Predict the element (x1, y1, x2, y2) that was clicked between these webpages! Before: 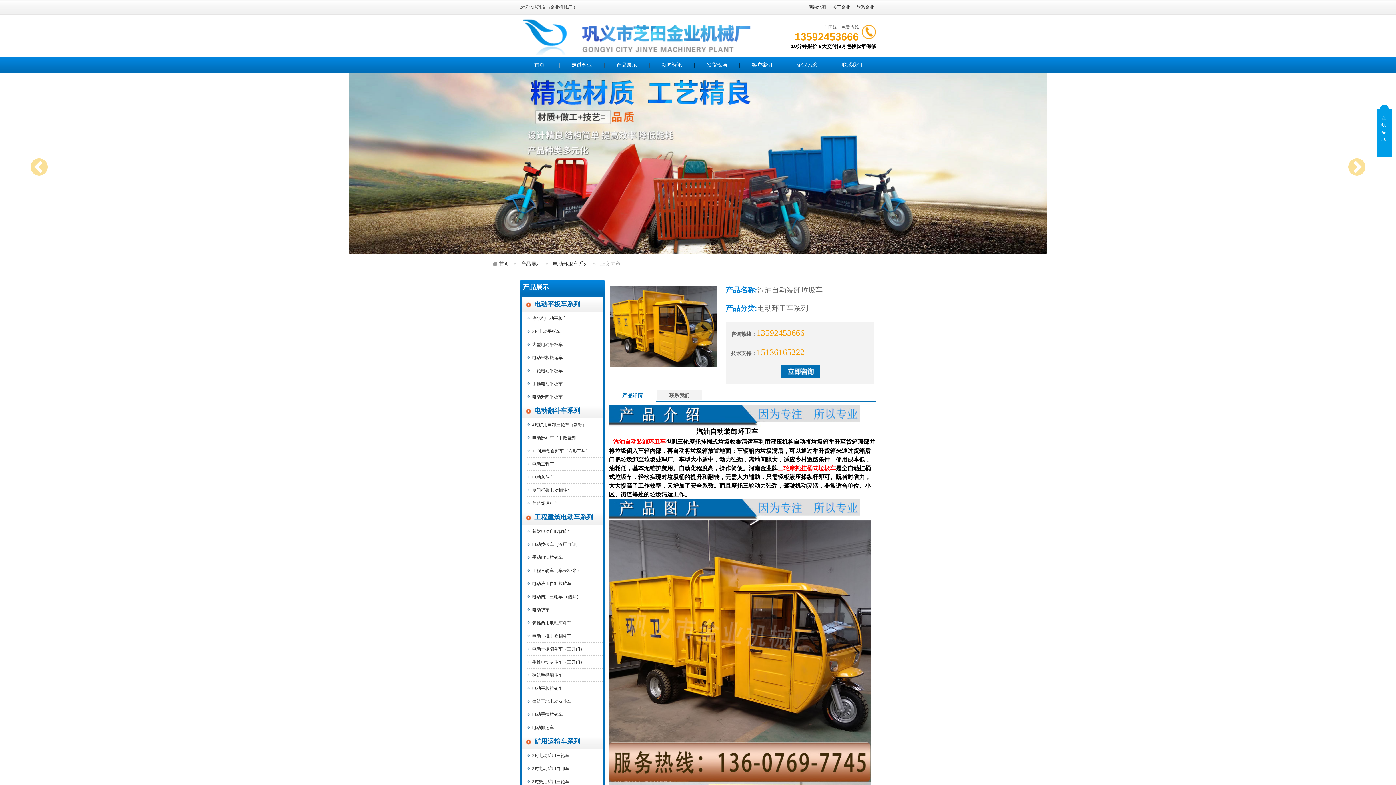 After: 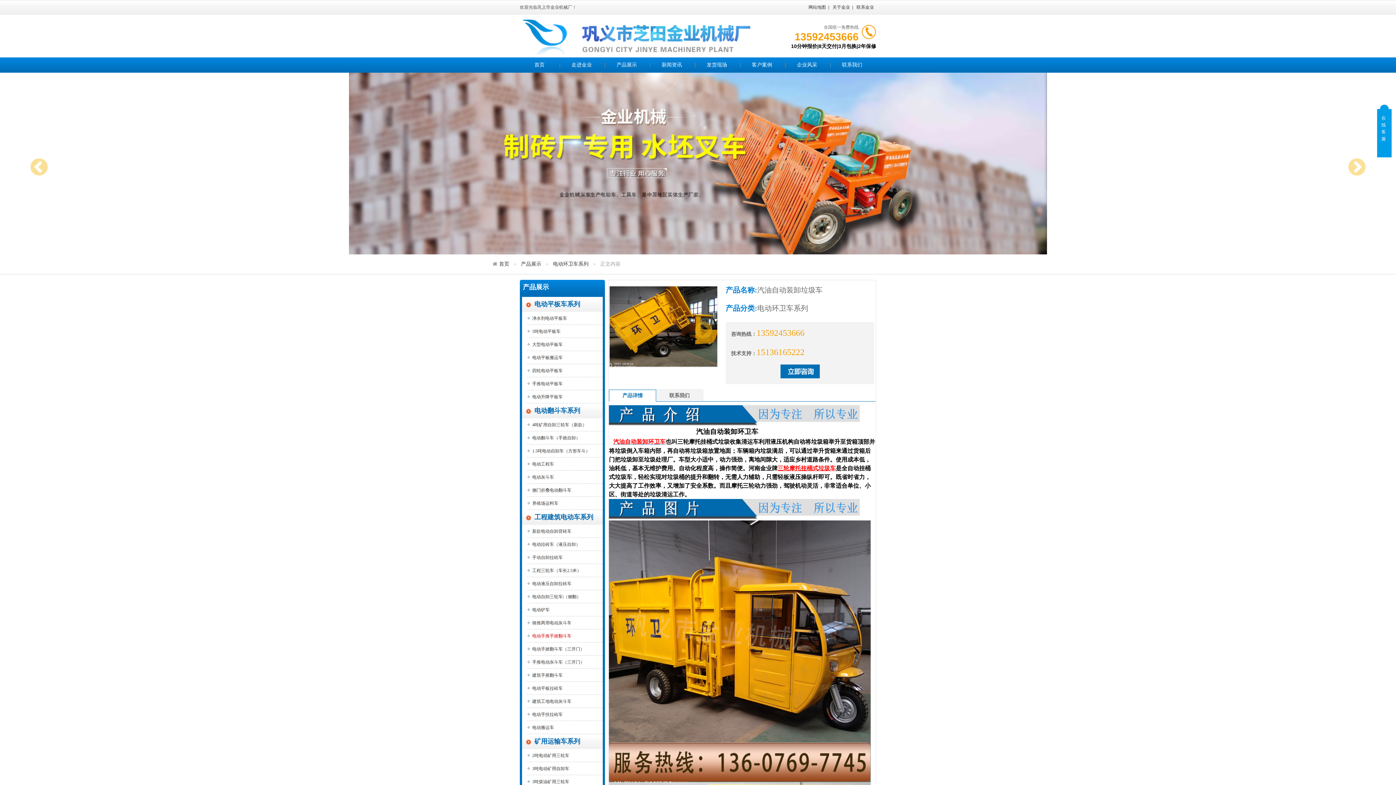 Action: label: 电动手推手掀翻斗车 bbox: (532, 629, 602, 642)